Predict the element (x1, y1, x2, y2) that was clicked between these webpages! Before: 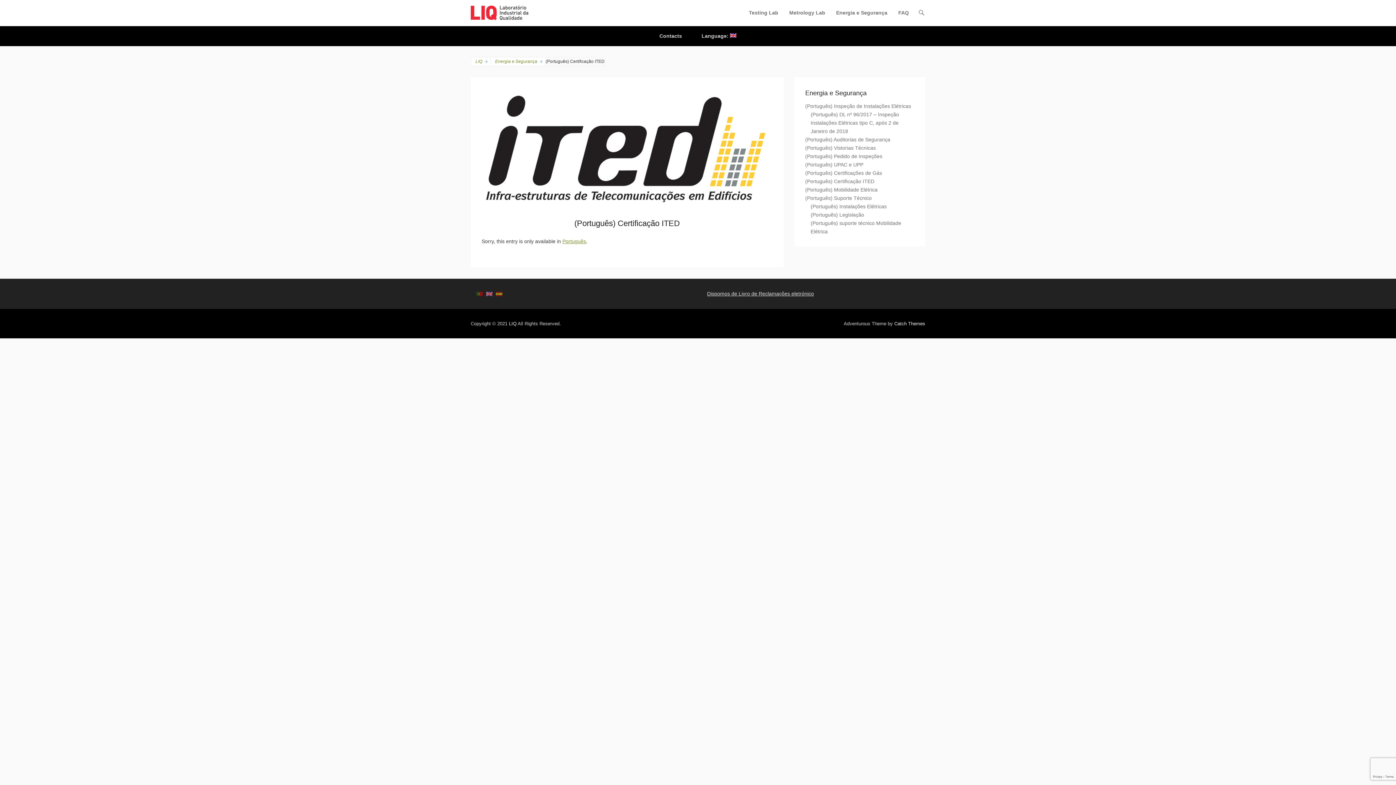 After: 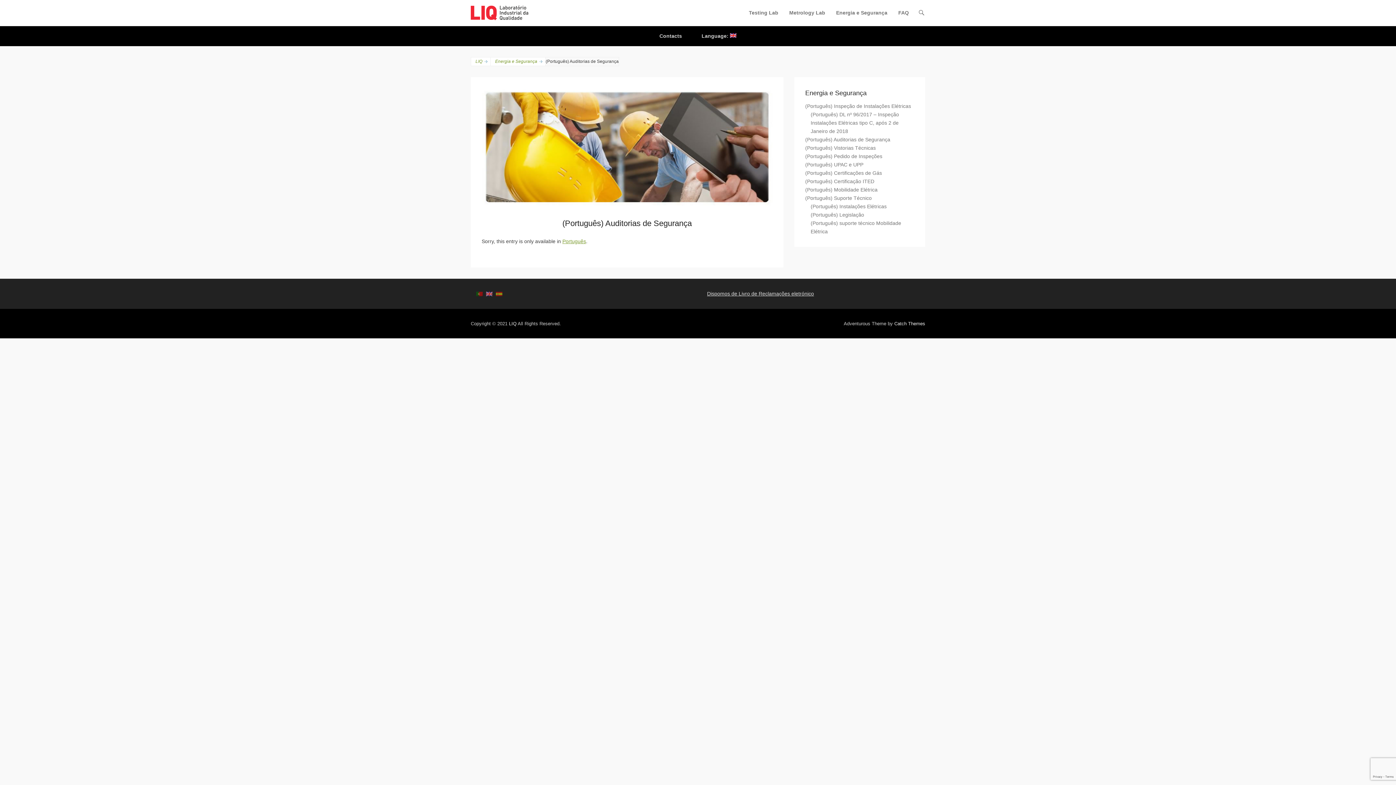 Action: label: (Português) Auditorias de Segurança bbox: (805, 136, 890, 142)